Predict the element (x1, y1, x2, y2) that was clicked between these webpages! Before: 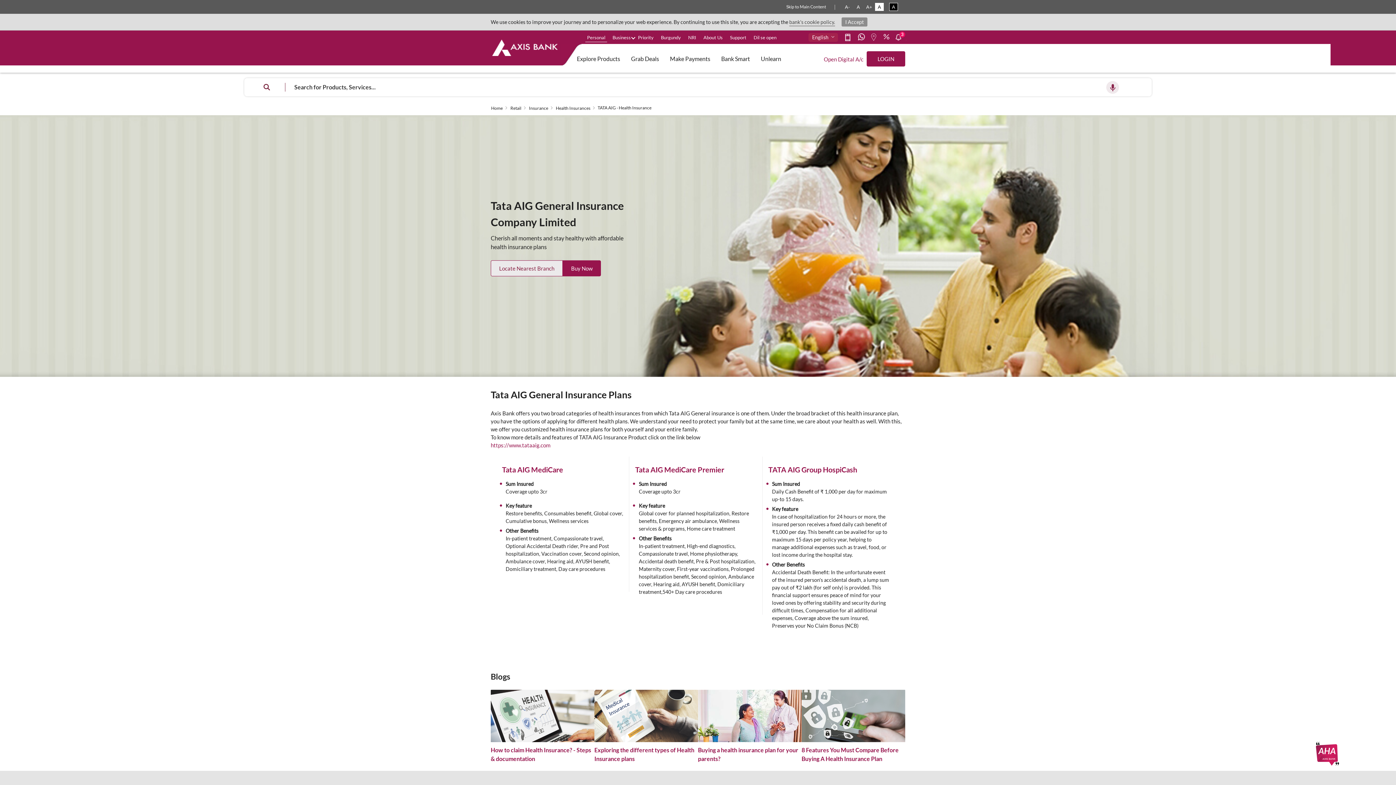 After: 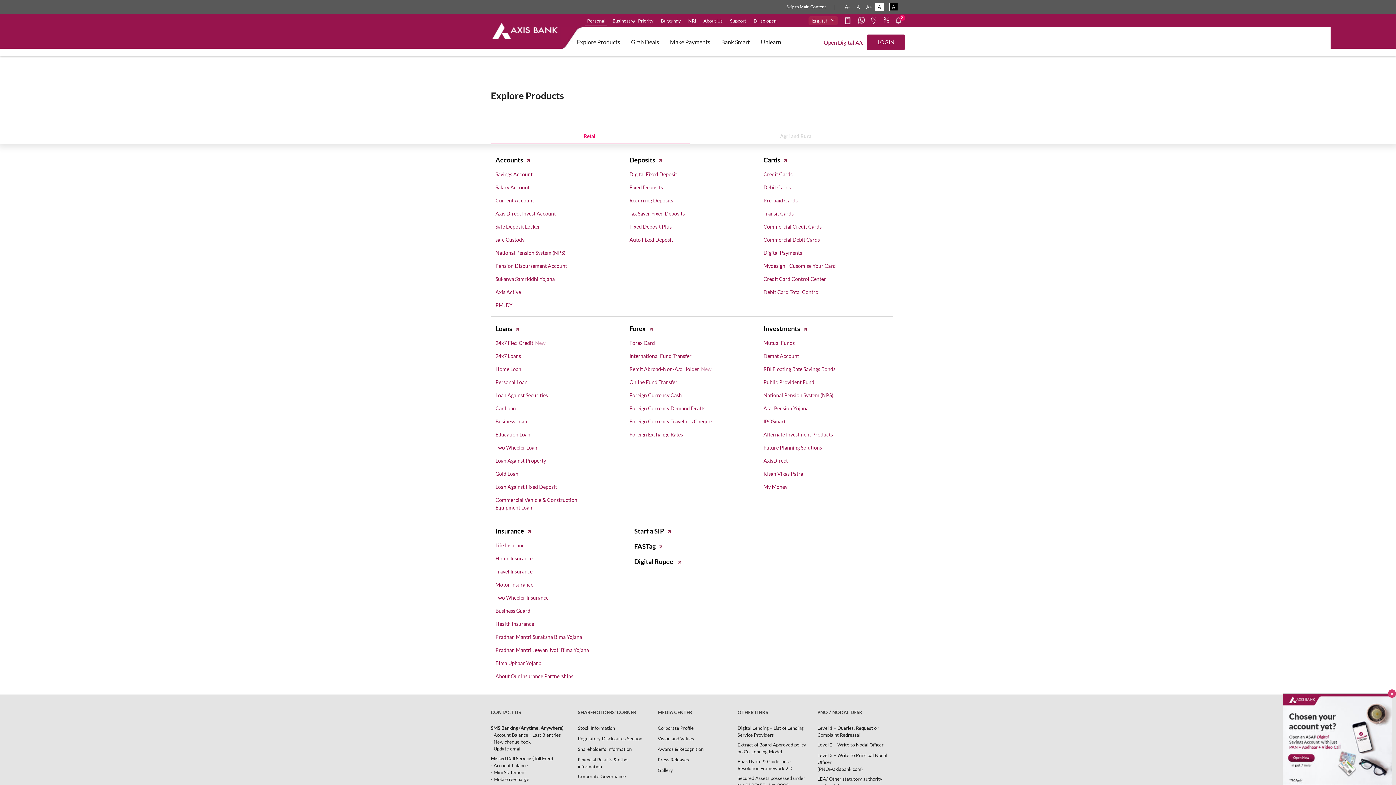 Action: bbox: (571, 44, 625, 70) label: Press enter to know more about Axis Bank Products under personal banking